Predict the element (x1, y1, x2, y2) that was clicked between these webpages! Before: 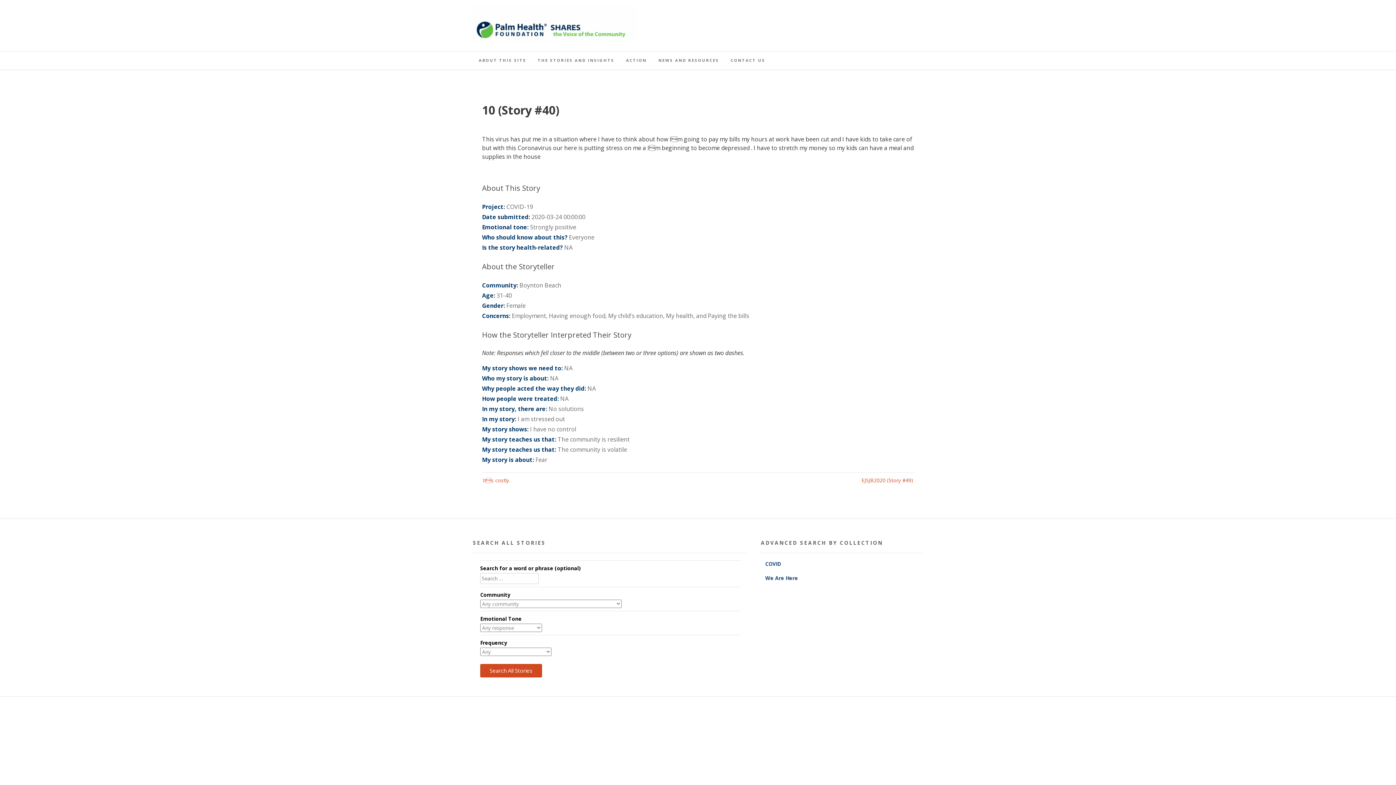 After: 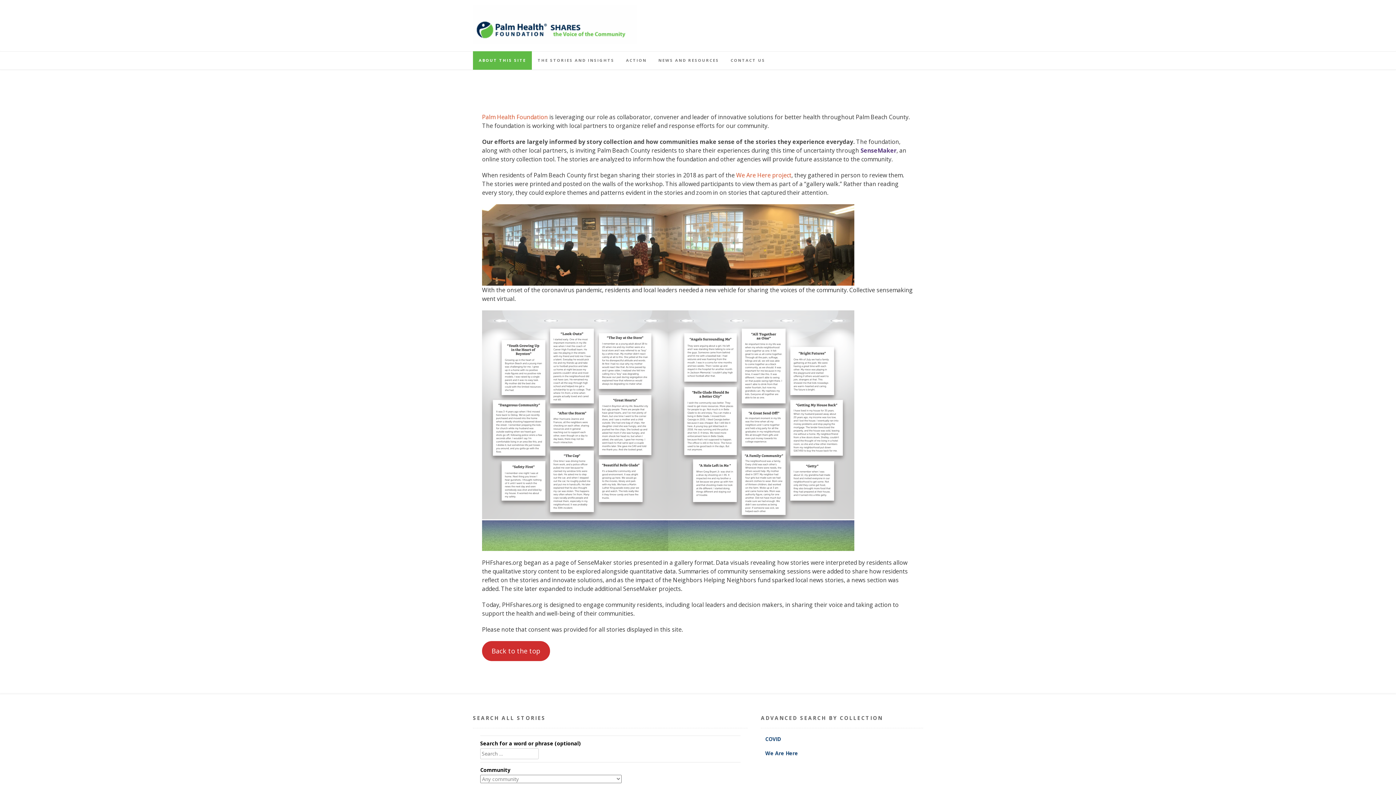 Action: label: ABOUT THIS SITE bbox: (473, 51, 532, 69)